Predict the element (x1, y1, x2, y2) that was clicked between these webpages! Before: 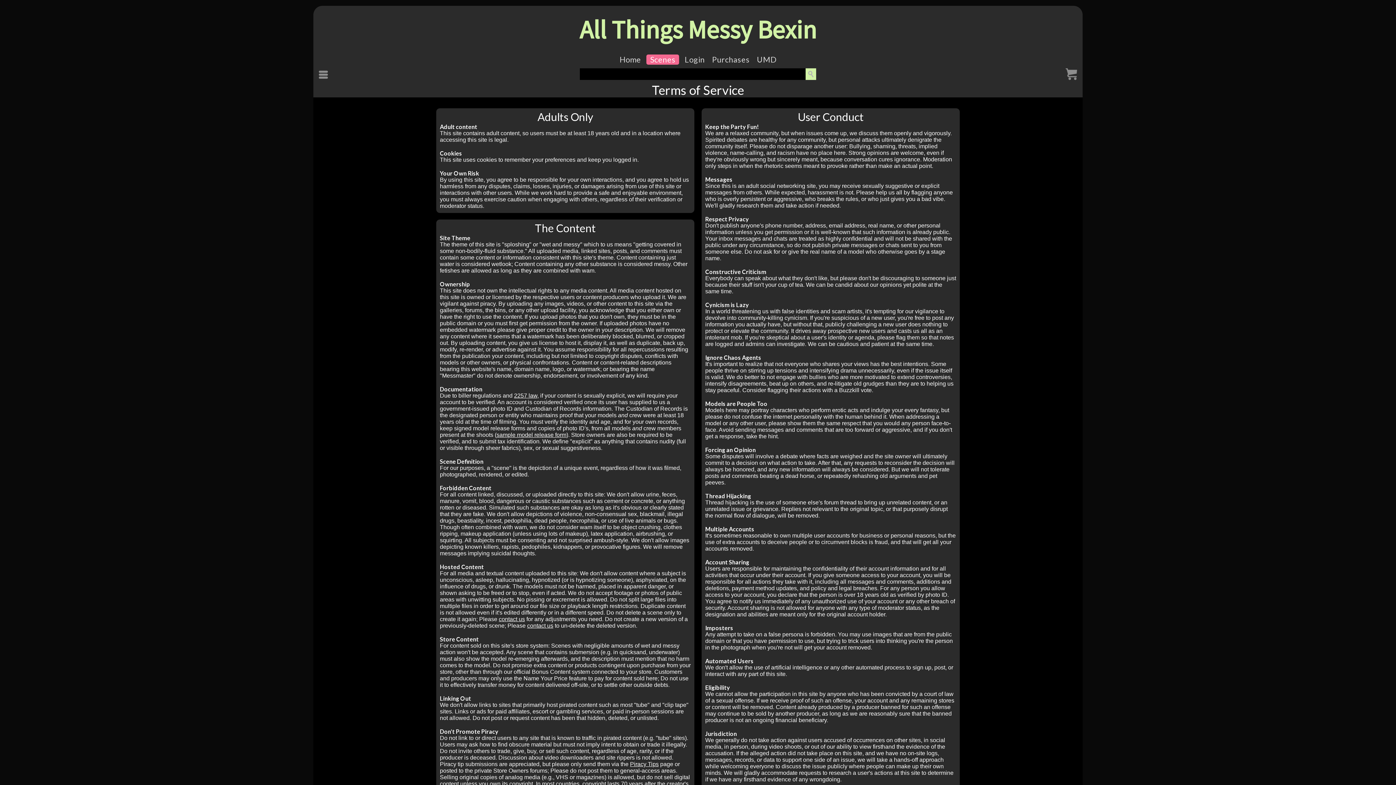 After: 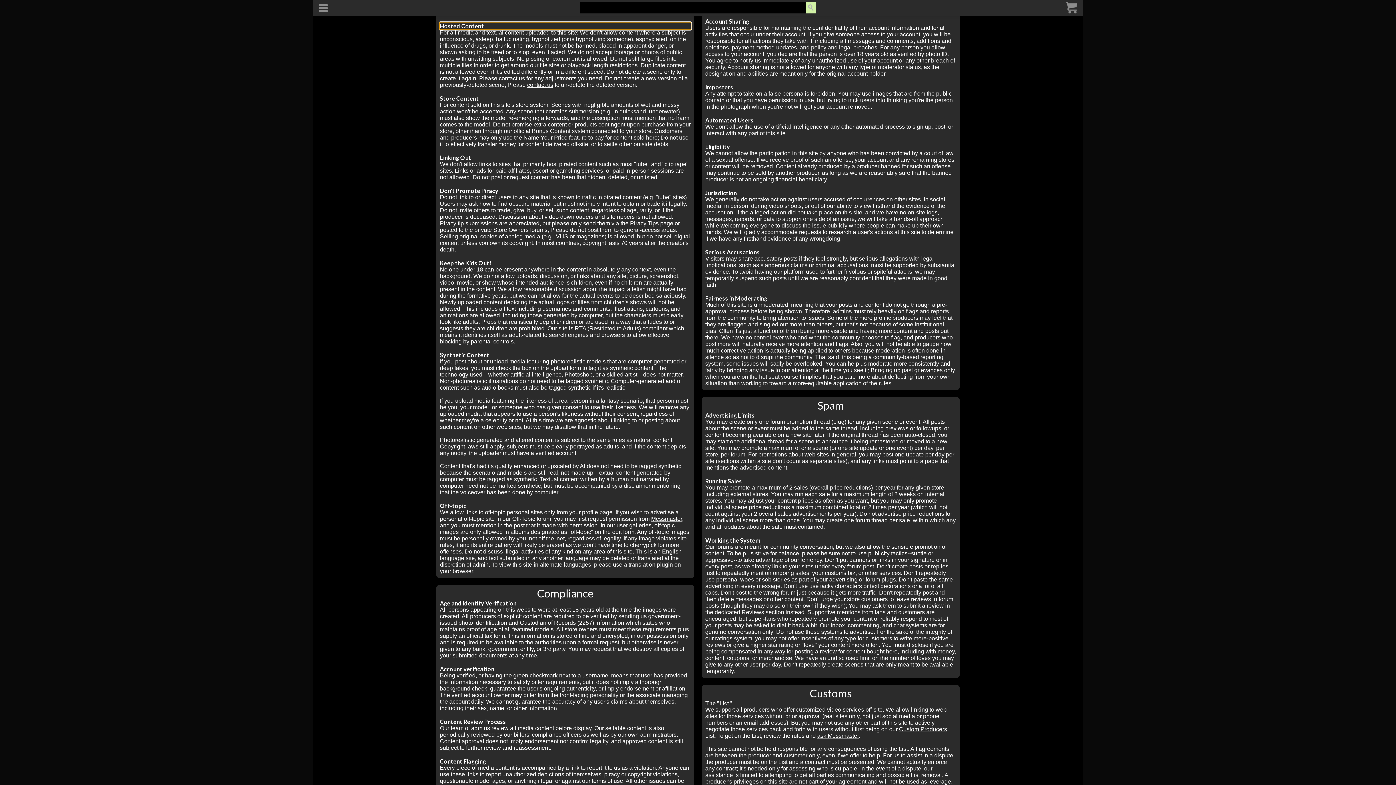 Action: label: Hosted Content bbox: (440, 563, 690, 570)